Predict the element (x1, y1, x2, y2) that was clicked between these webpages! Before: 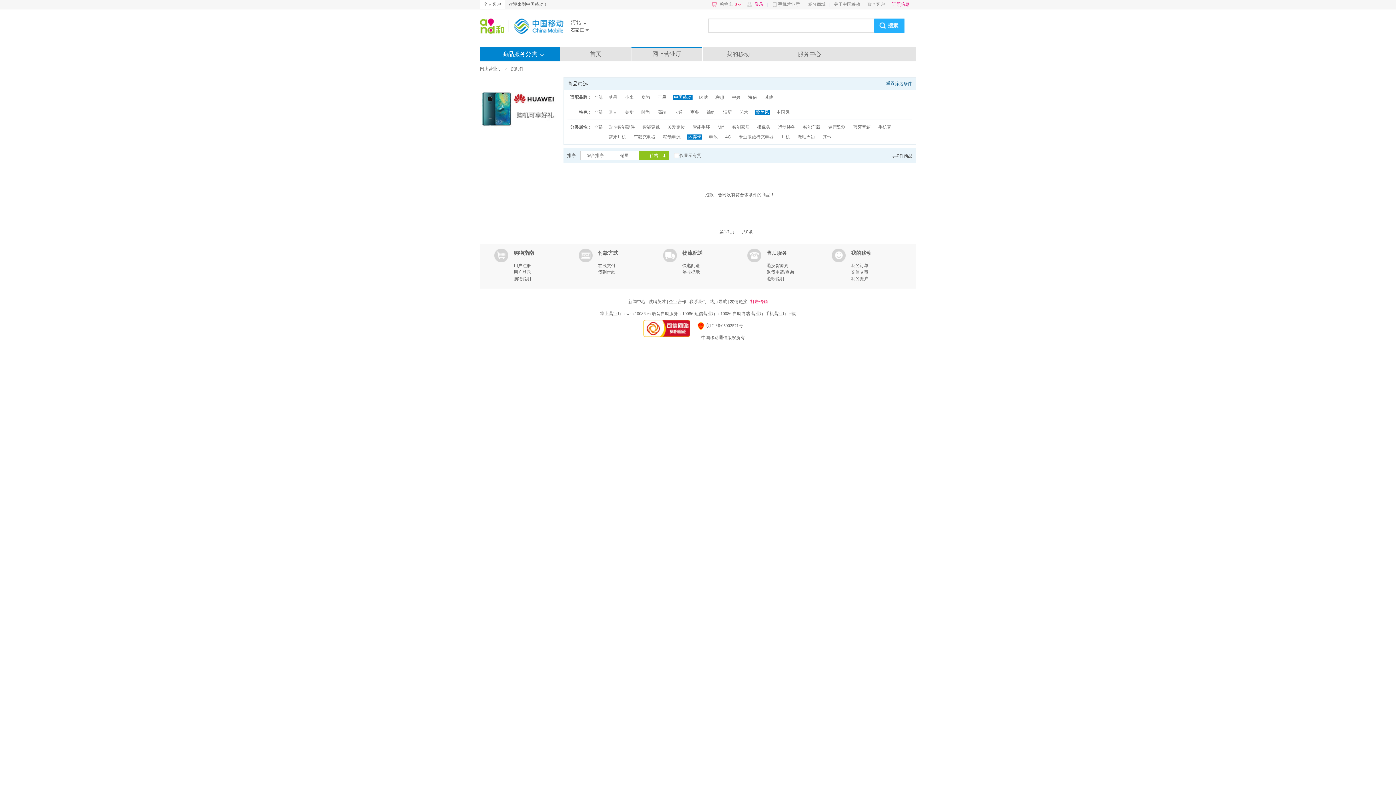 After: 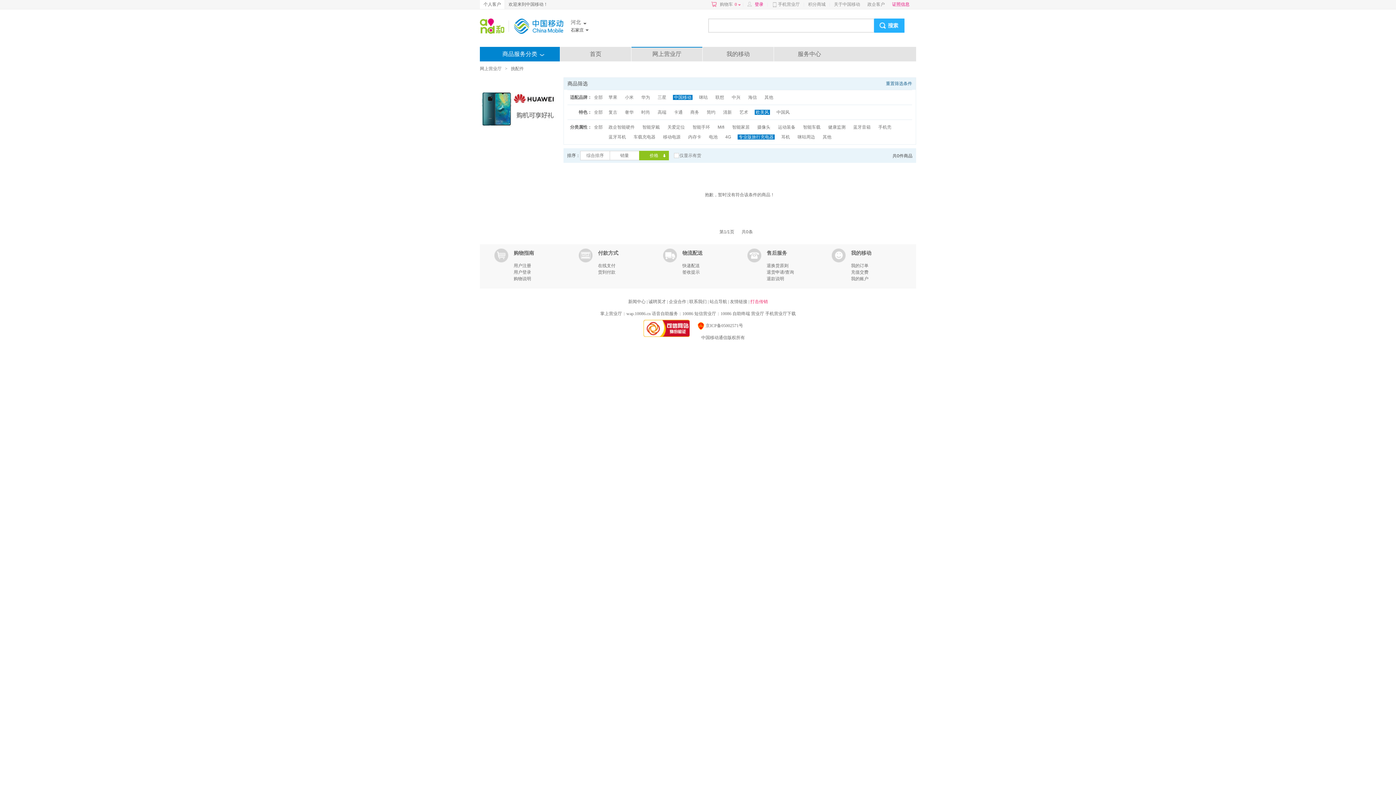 Action: label: 专业版旅行充电器 bbox: (737, 134, 774, 139)